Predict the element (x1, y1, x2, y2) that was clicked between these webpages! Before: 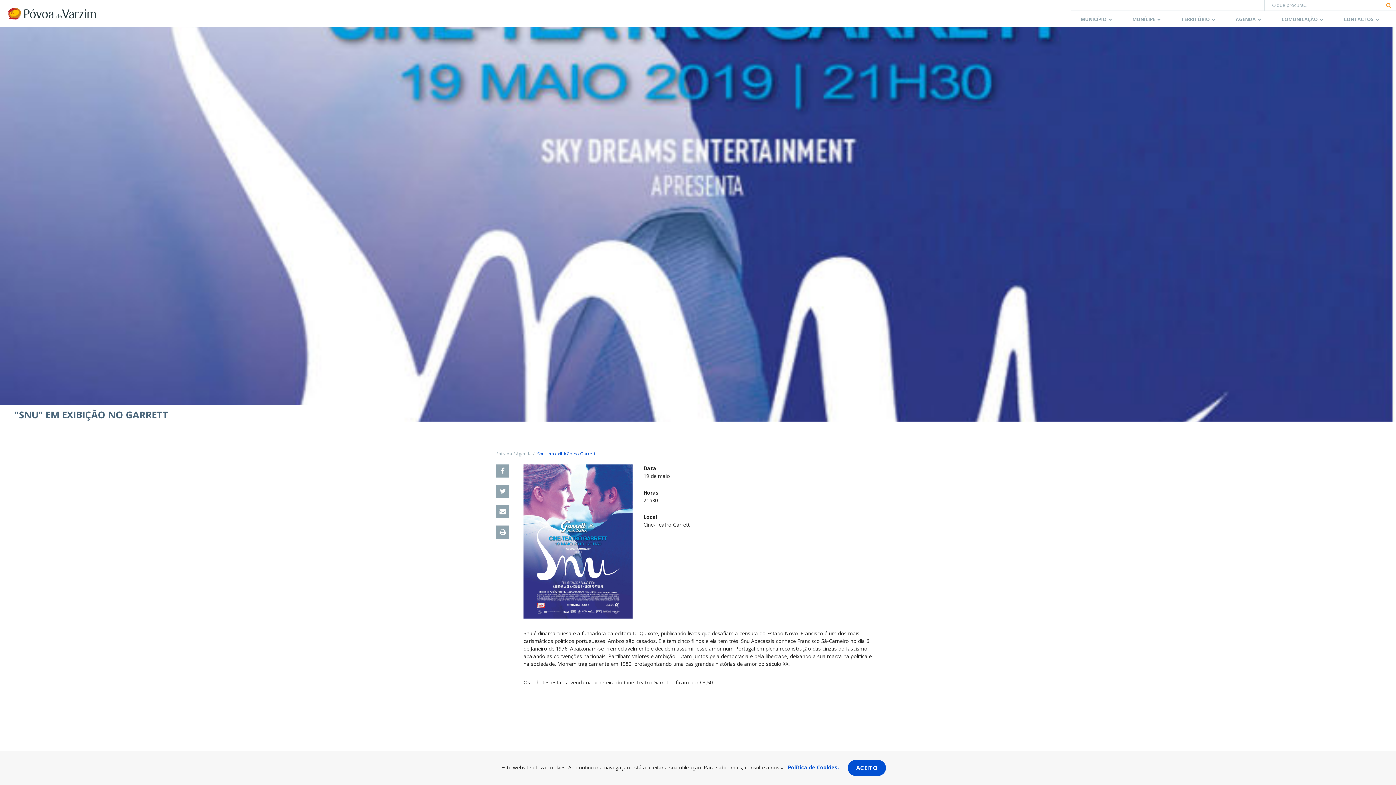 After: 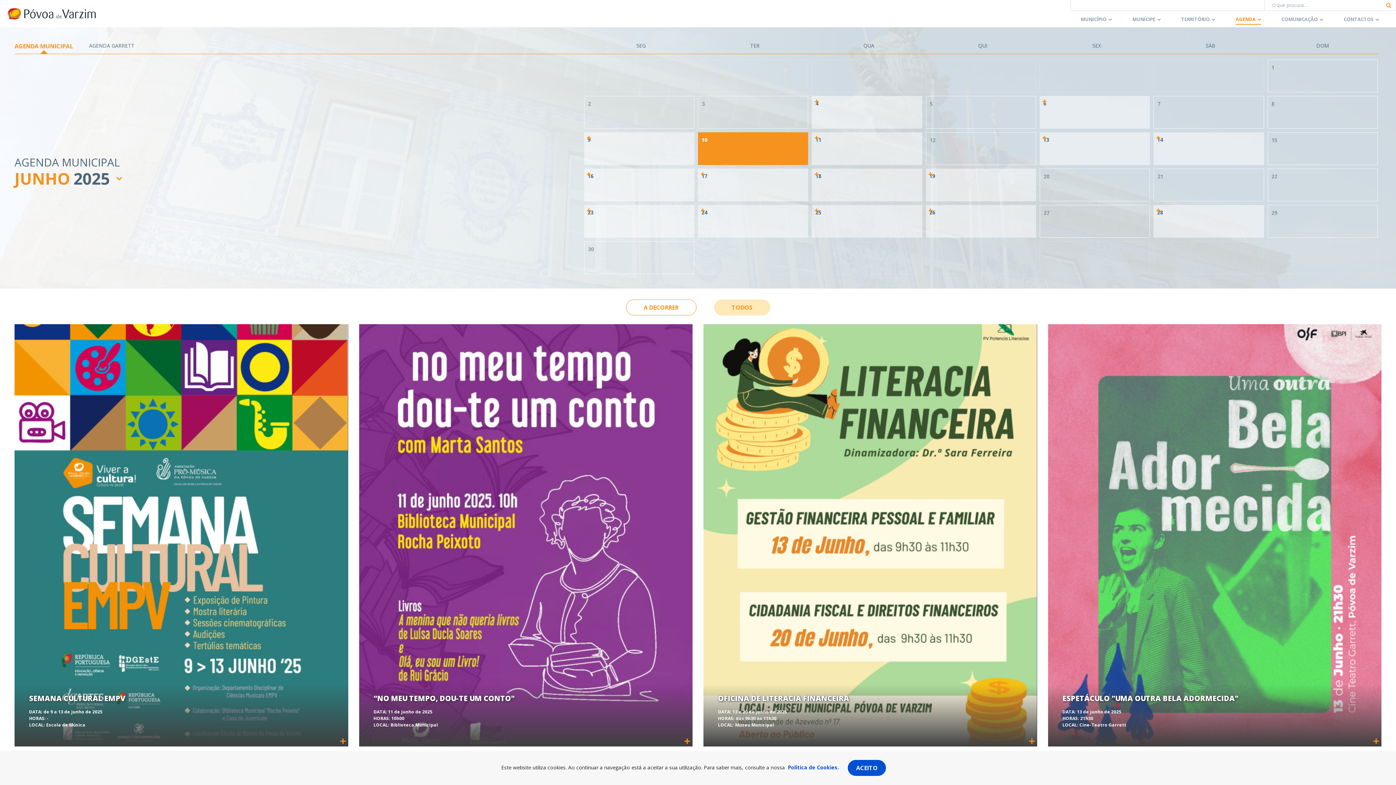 Action: label: Agenda bbox: (516, 450, 532, 457)